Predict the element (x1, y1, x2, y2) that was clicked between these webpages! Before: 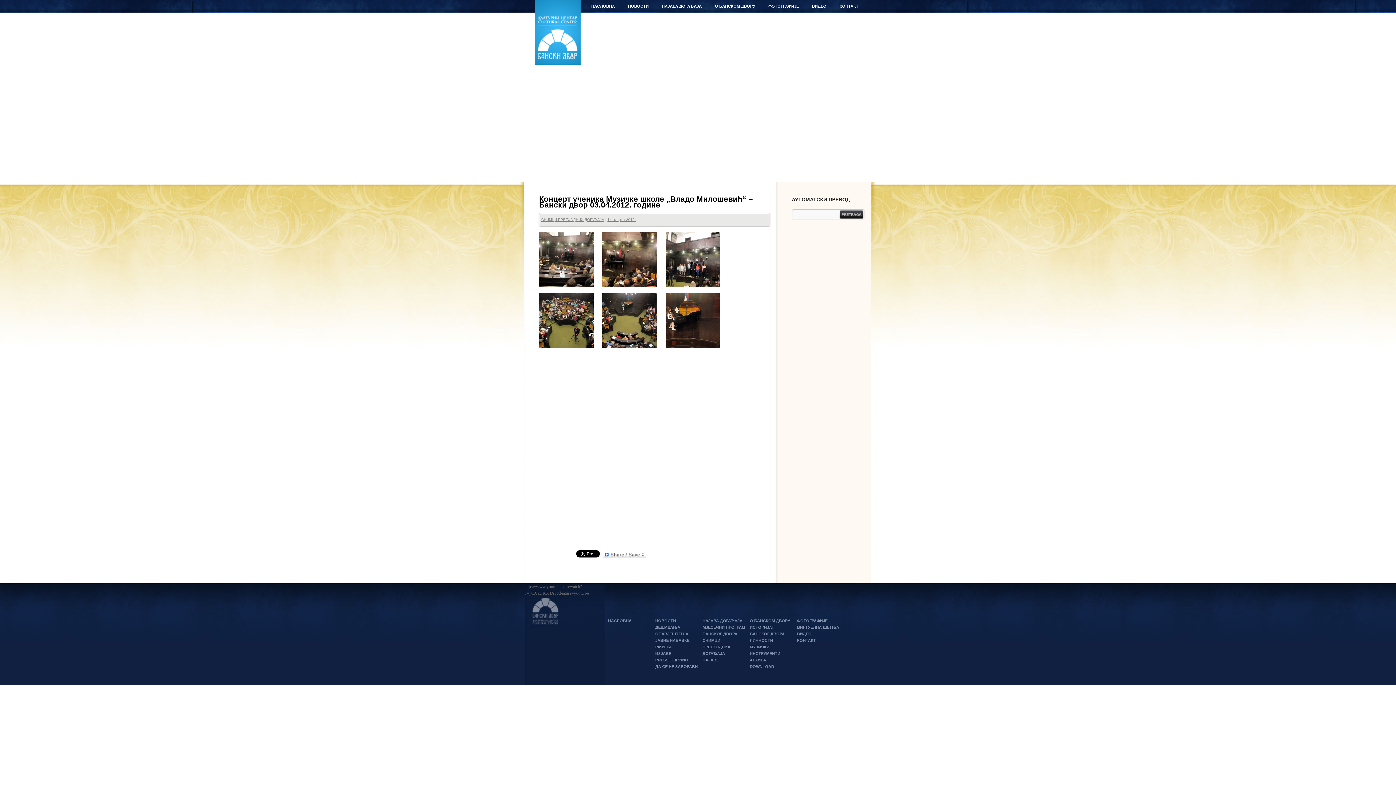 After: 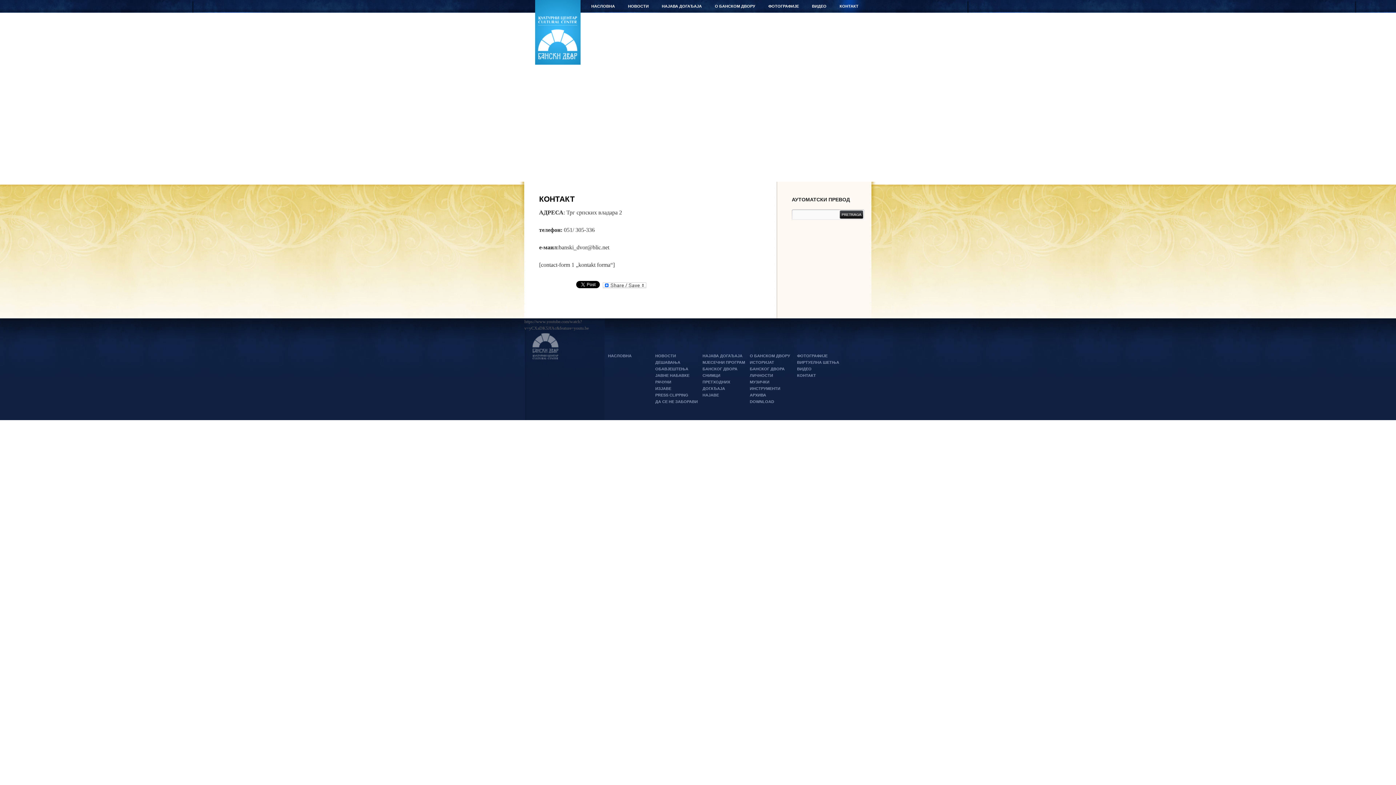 Action: bbox: (797, 638, 816, 643) label: КОНТАКТ